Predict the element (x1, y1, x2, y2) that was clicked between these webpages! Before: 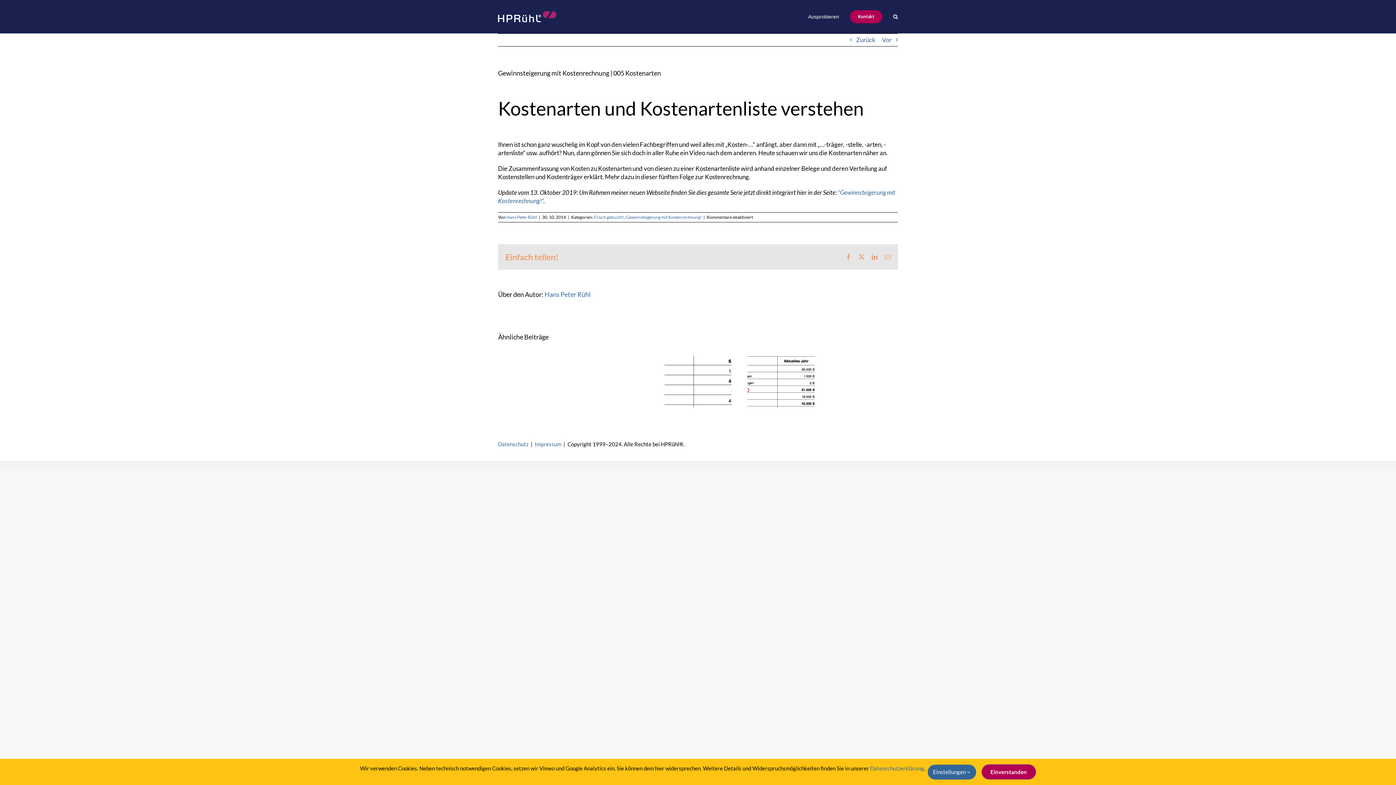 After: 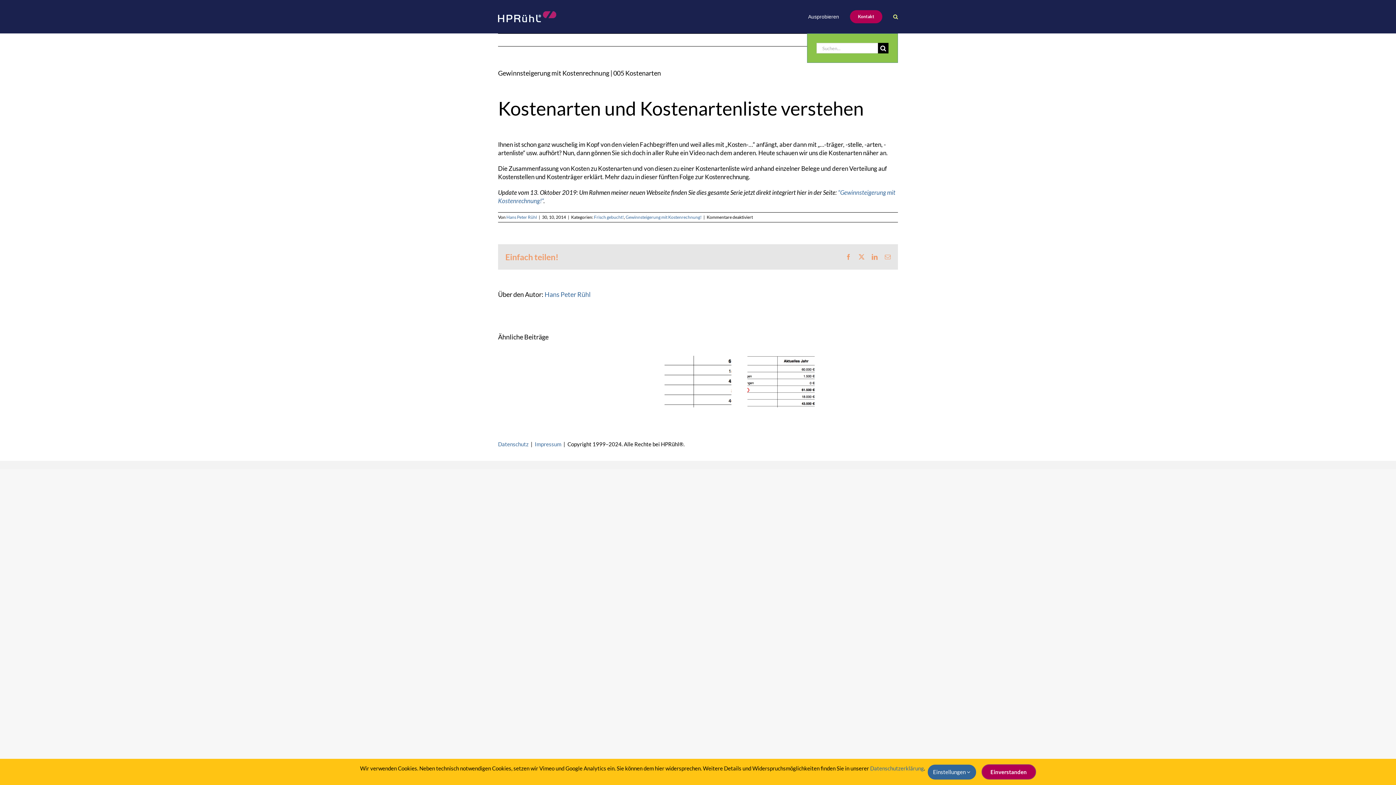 Action: bbox: (893, 0, 898, 33) label: Suche